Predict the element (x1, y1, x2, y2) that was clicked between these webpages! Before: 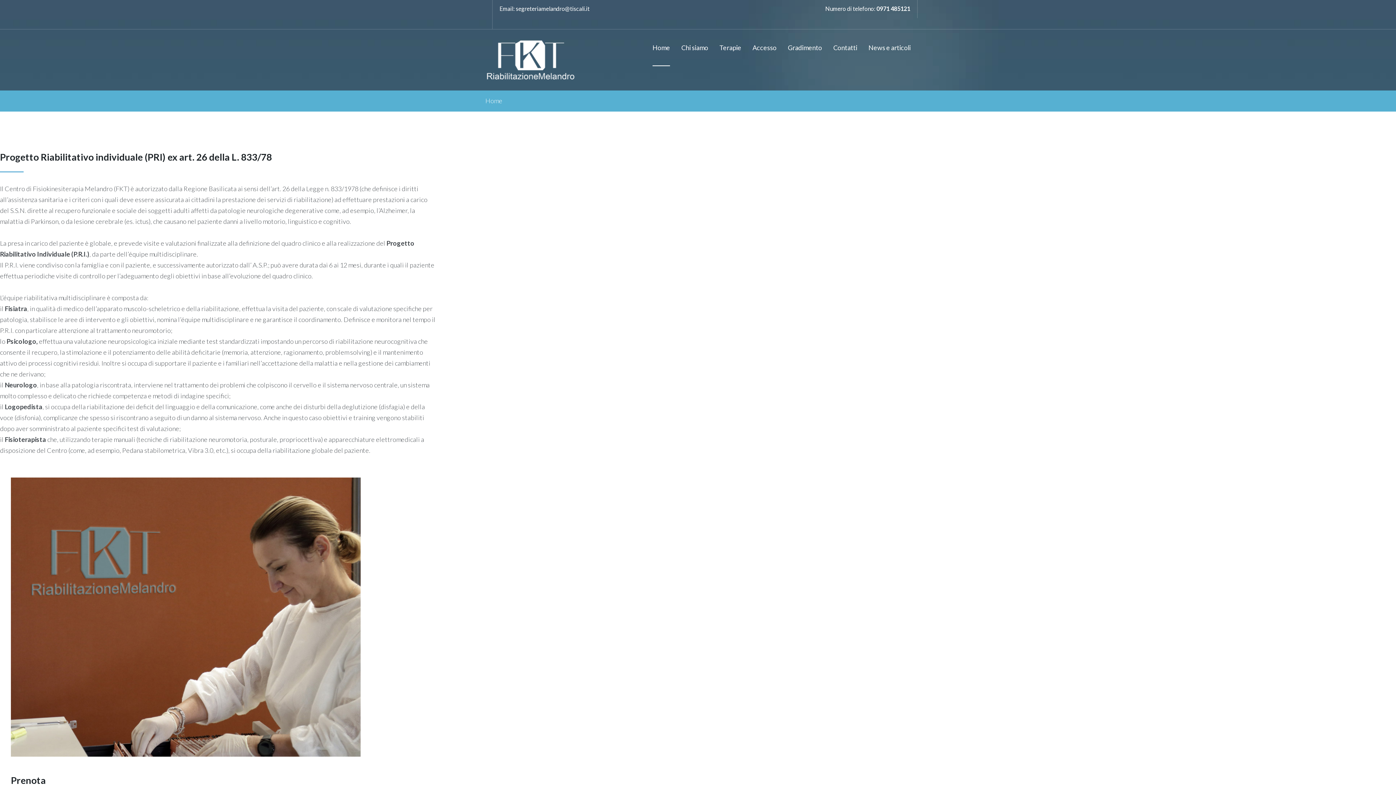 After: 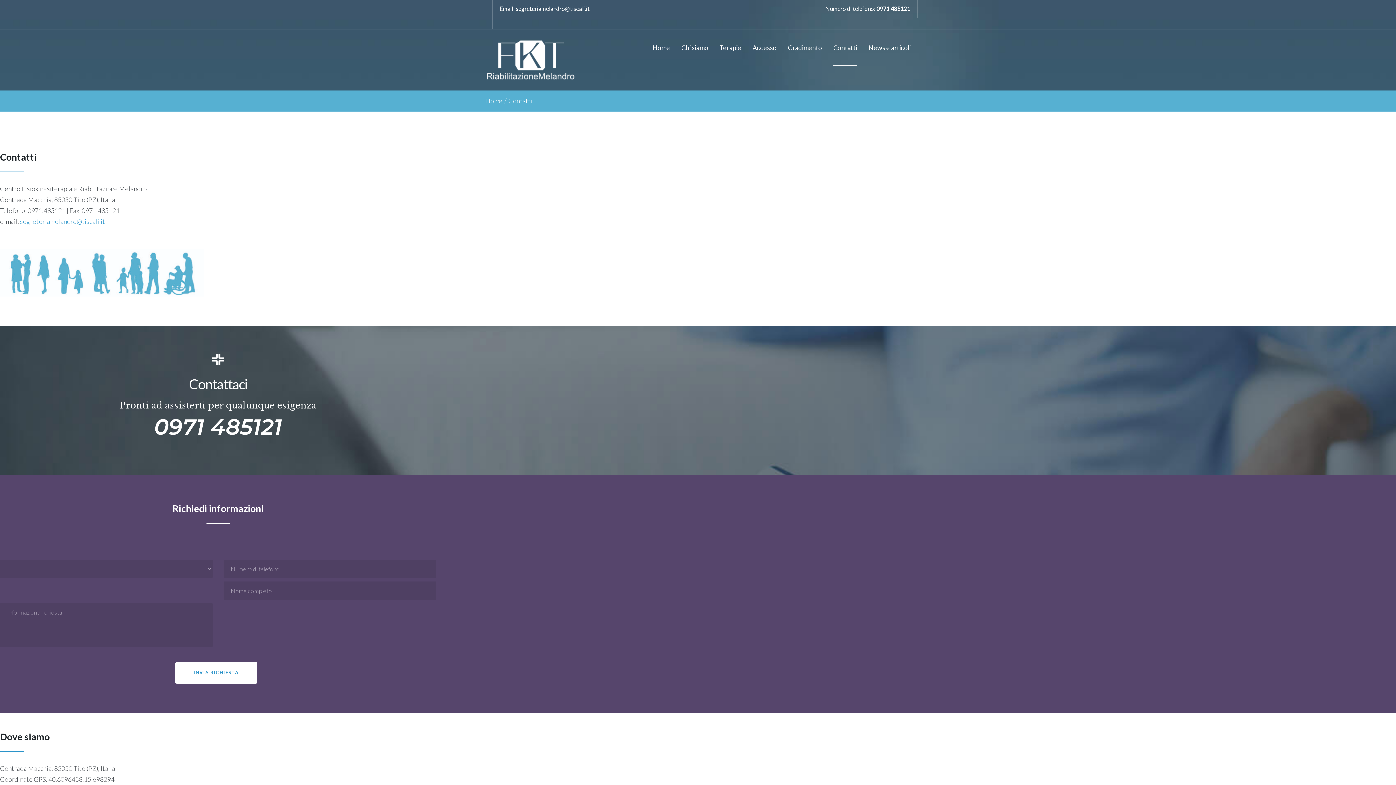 Action: bbox: (833, 35, 857, 60) label: Contatti